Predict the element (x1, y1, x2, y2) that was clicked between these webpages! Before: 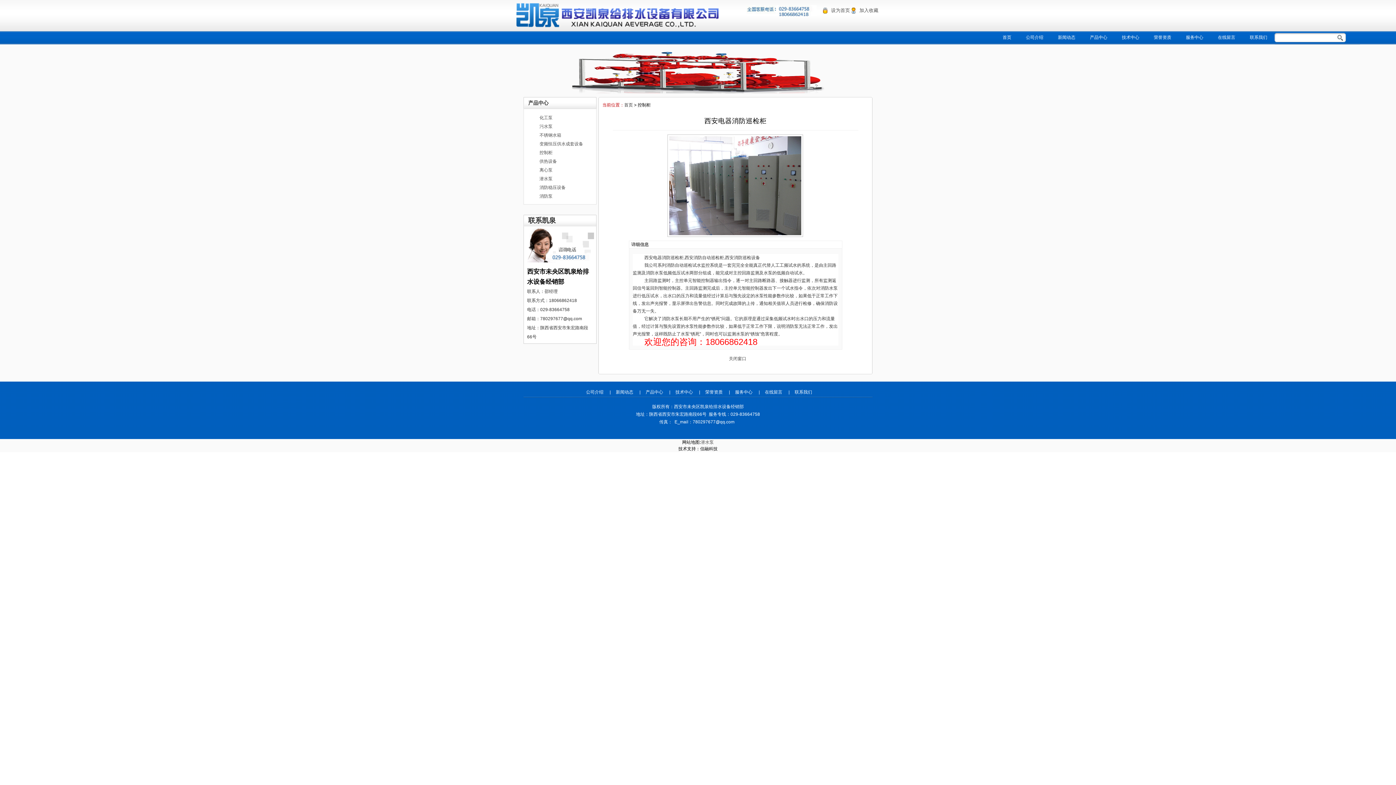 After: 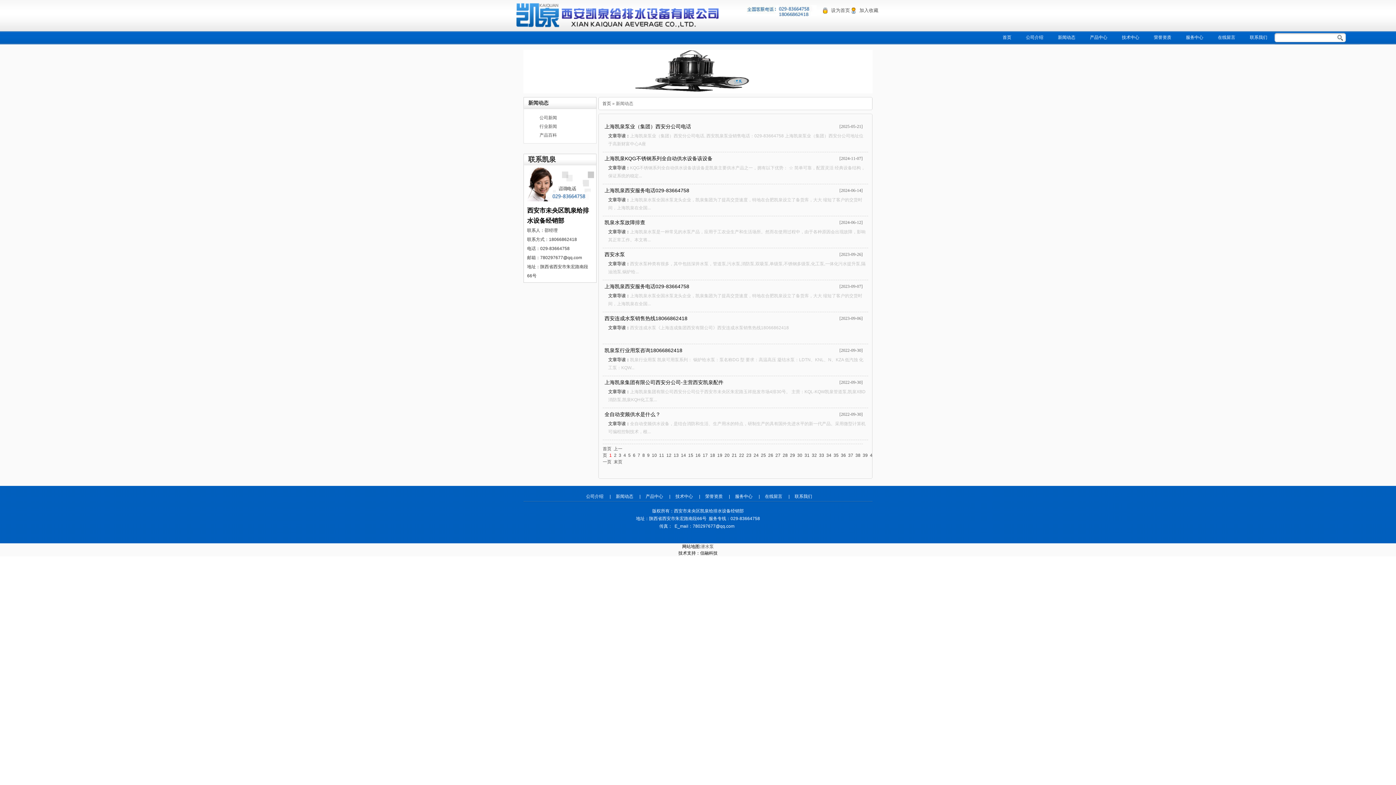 Action: label: 新闻动态 bbox: (610, 389, 638, 394)